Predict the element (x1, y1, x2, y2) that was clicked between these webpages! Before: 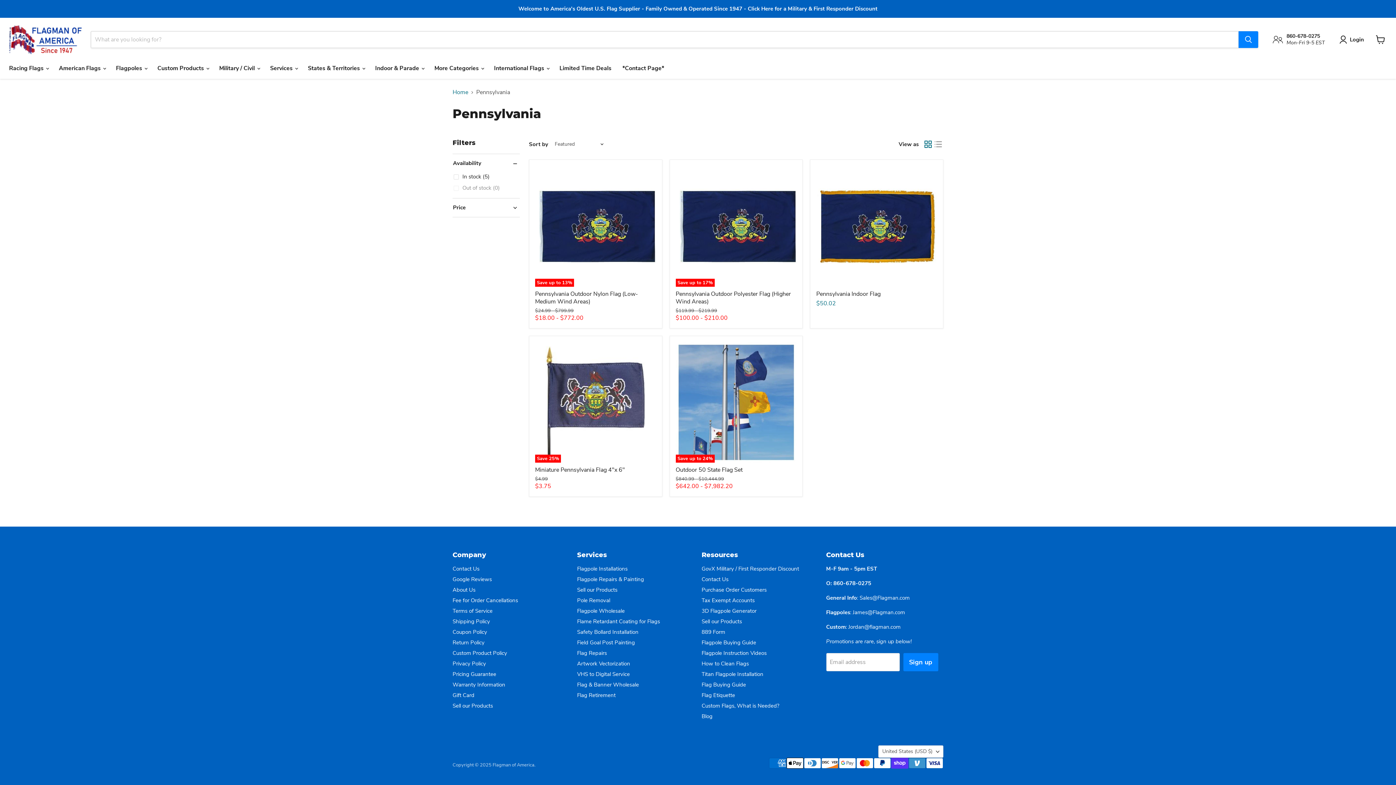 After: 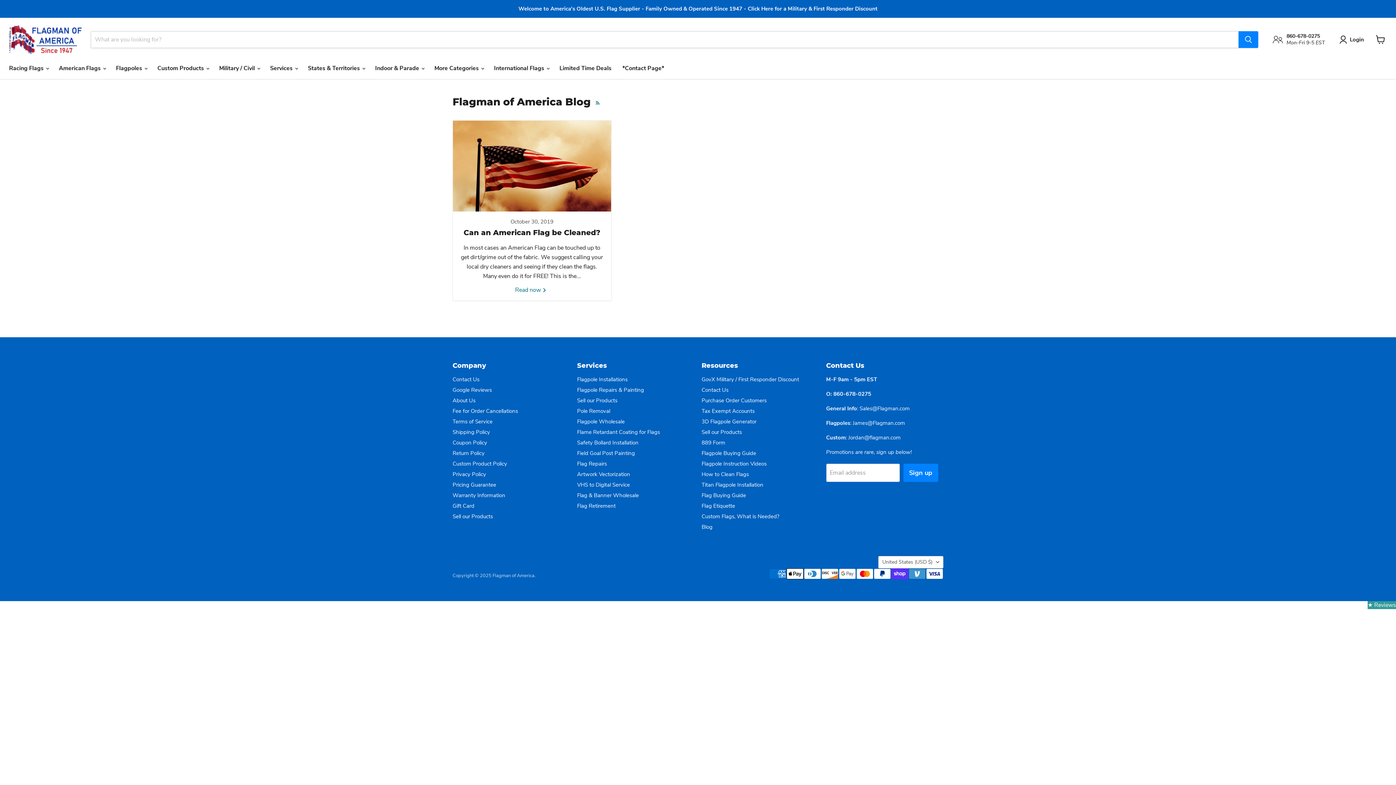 Action: label: Blog bbox: (701, 713, 712, 720)